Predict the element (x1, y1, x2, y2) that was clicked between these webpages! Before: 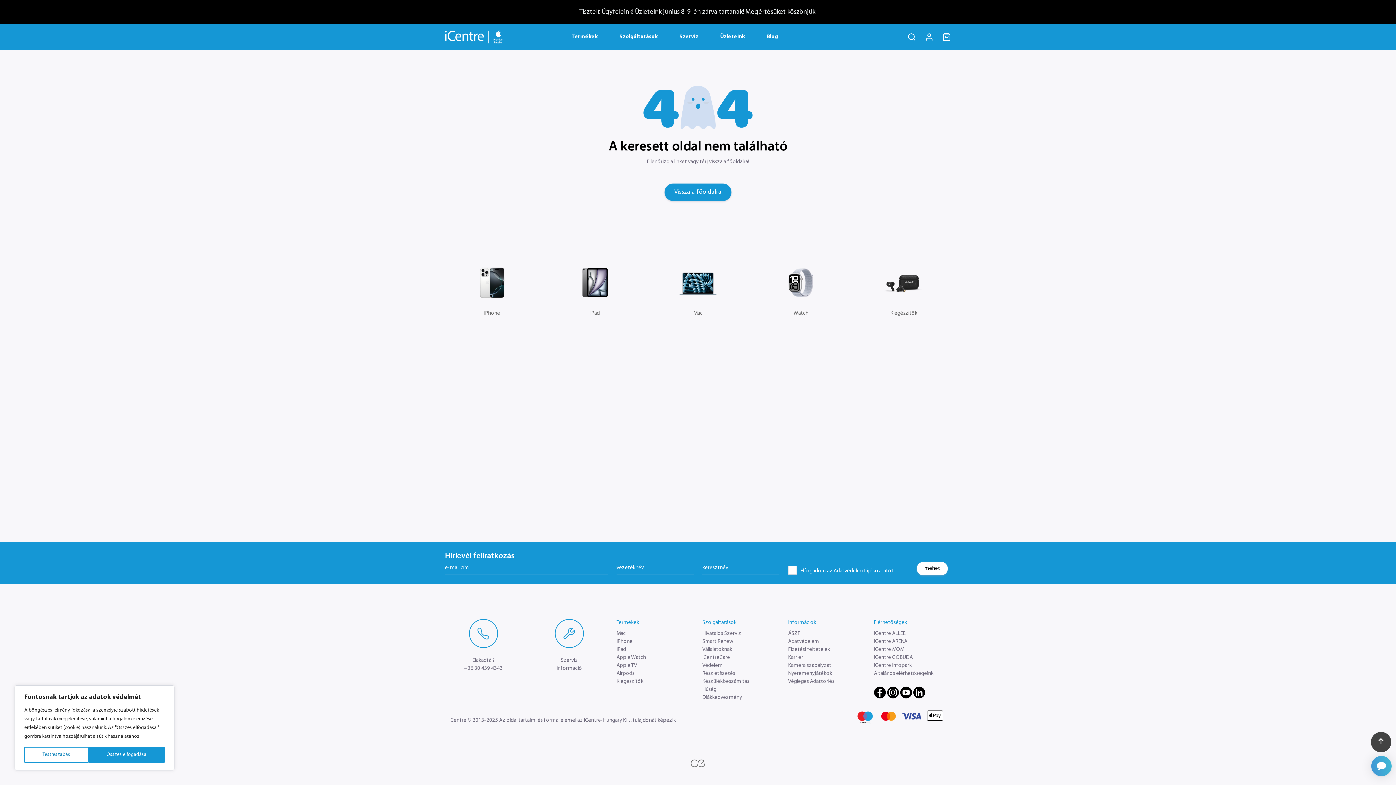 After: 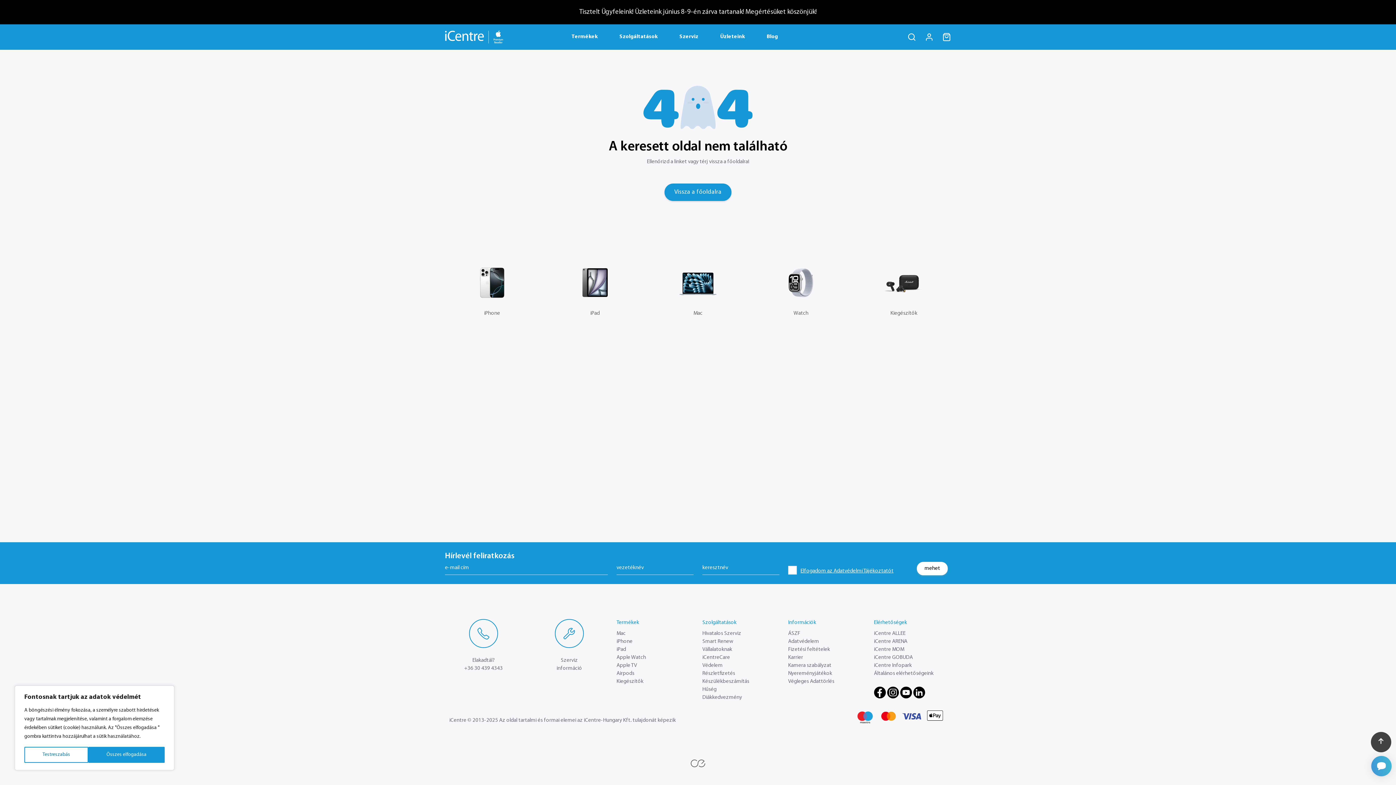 Action: bbox: (441, 619, 526, 673) label: Elakadtál?
+36 30 439 4343